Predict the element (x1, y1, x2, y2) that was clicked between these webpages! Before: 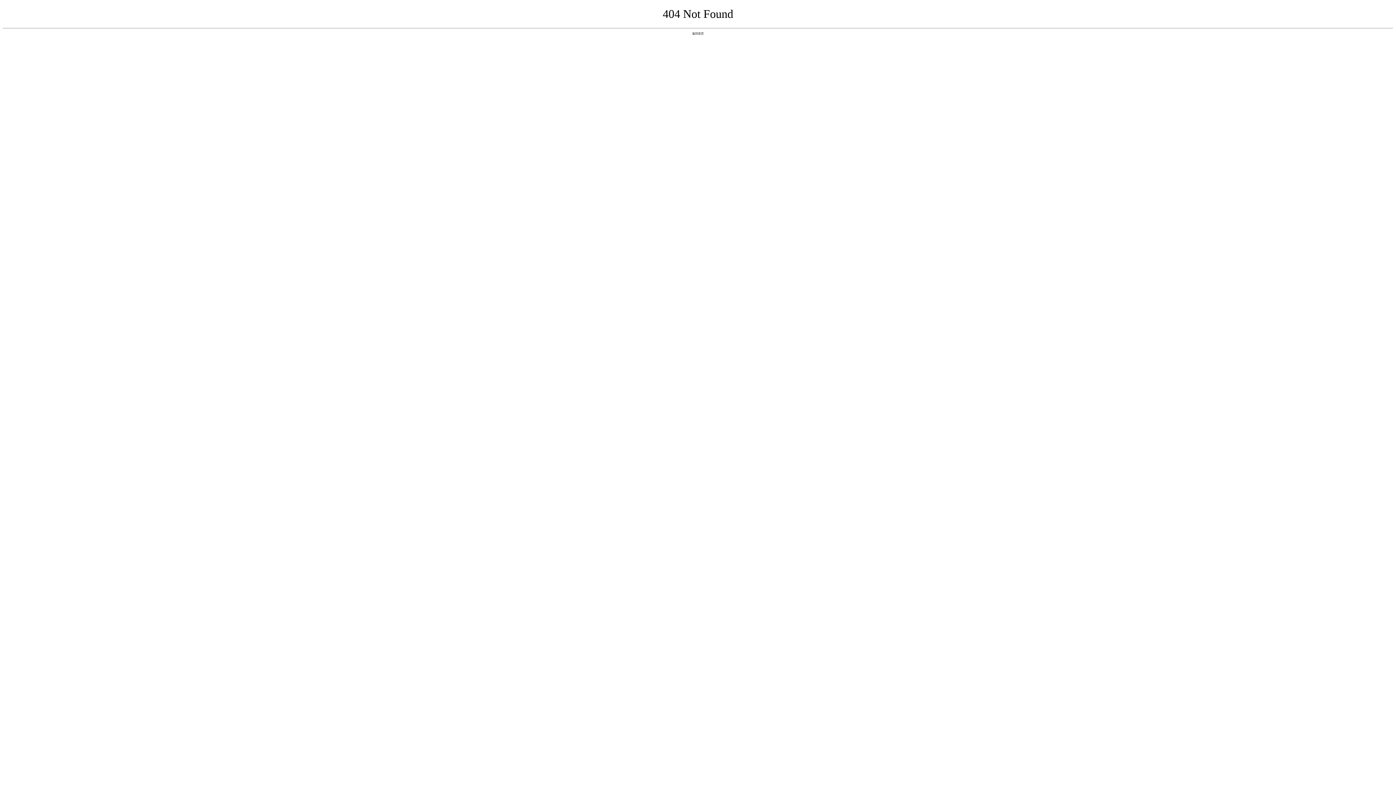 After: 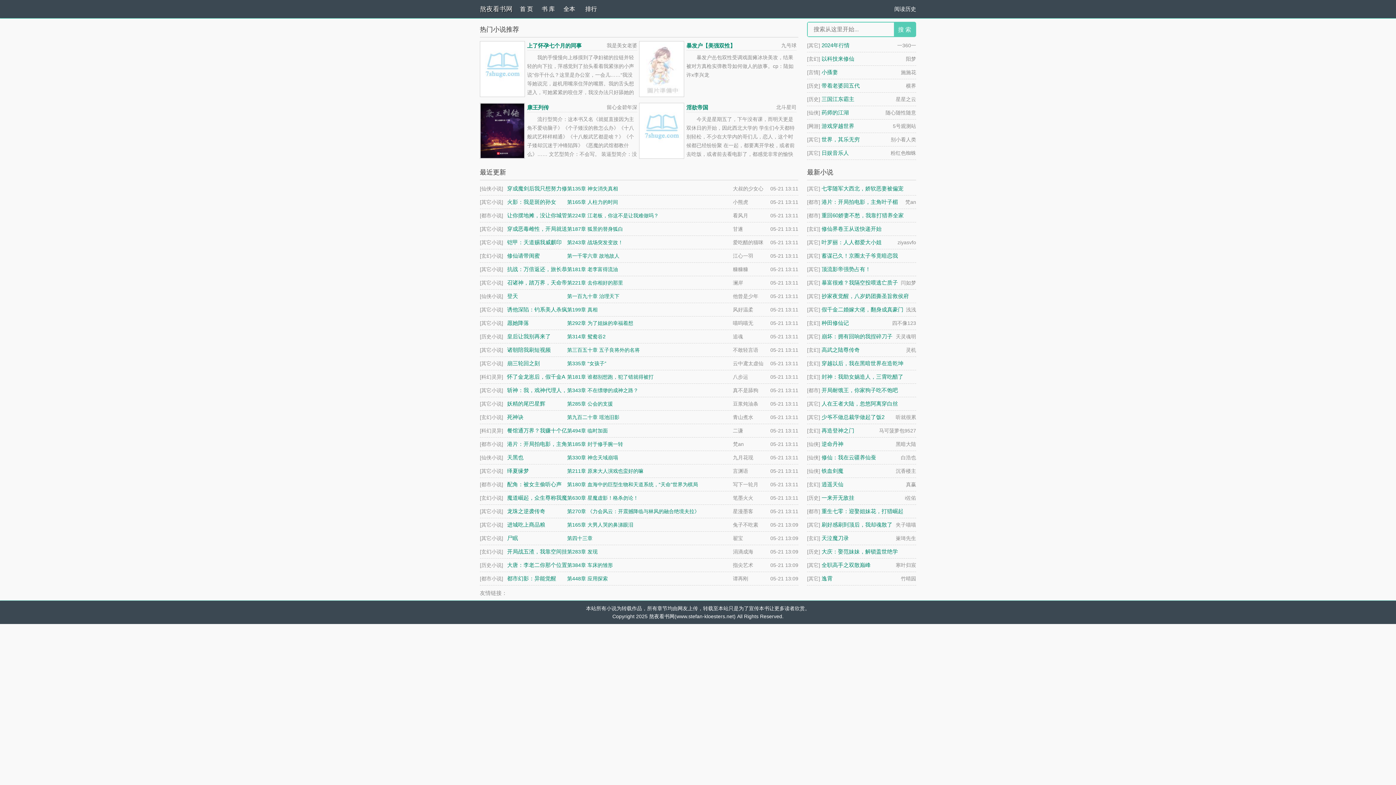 Action: bbox: (692, 31, 704, 35) label: 返回首页